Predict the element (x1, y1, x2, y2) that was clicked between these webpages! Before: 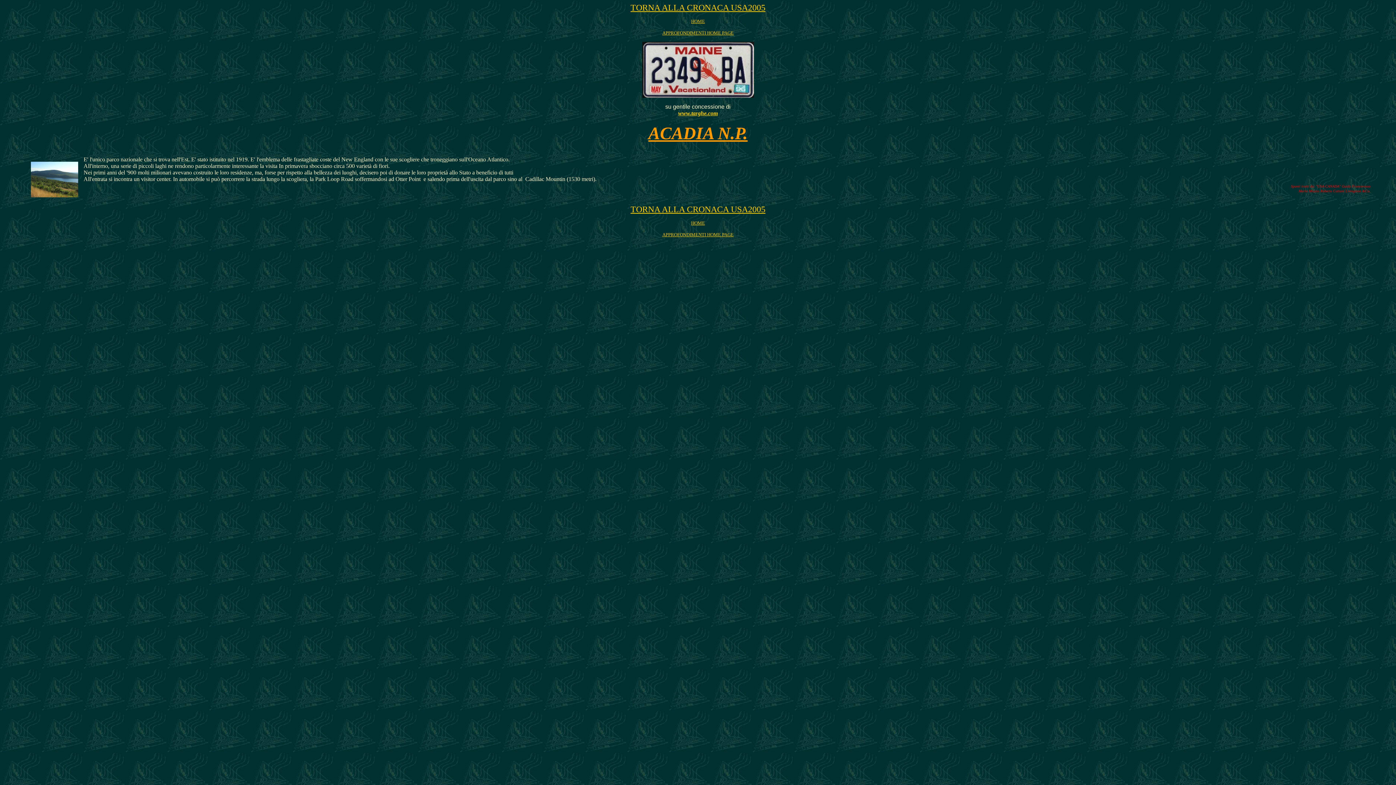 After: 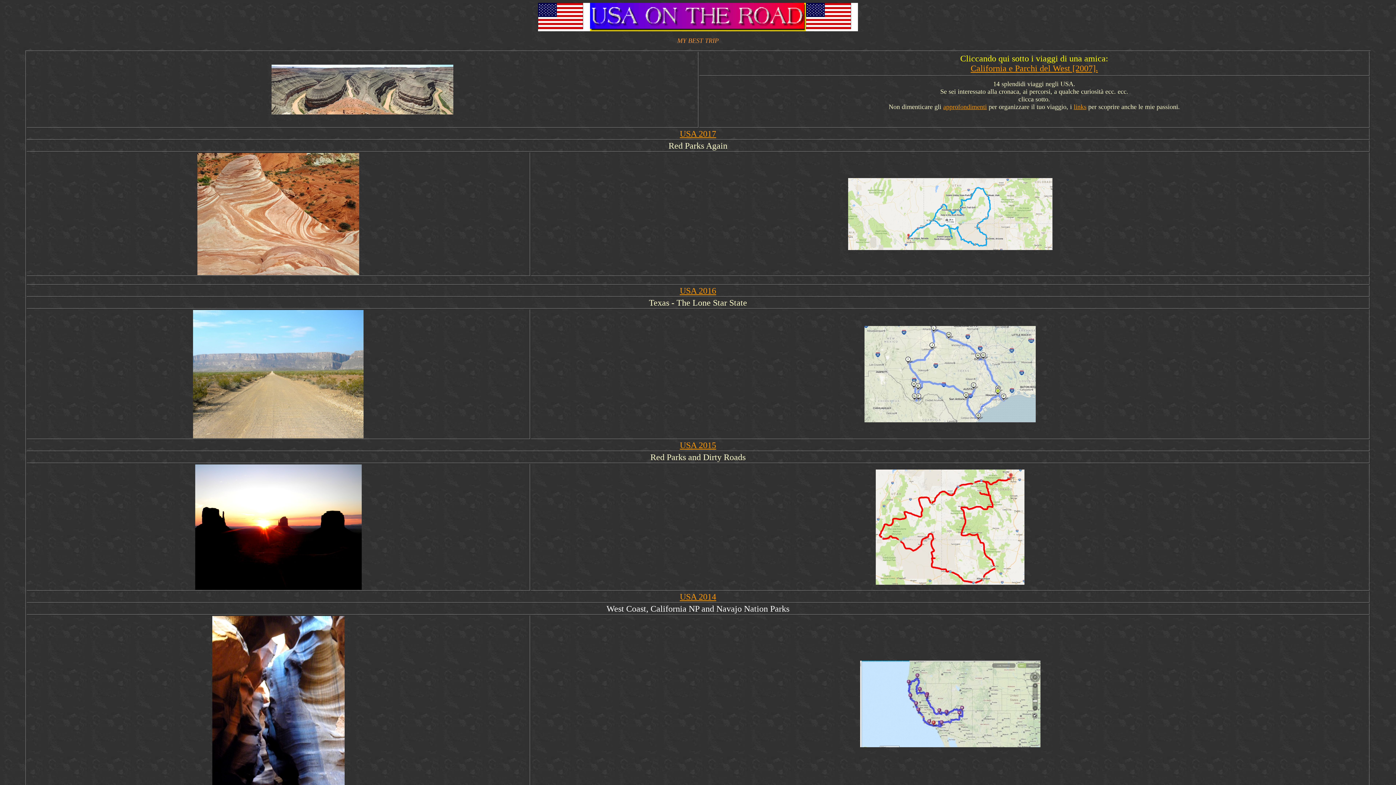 Action: label: HOME bbox: (691, 219, 705, 225)